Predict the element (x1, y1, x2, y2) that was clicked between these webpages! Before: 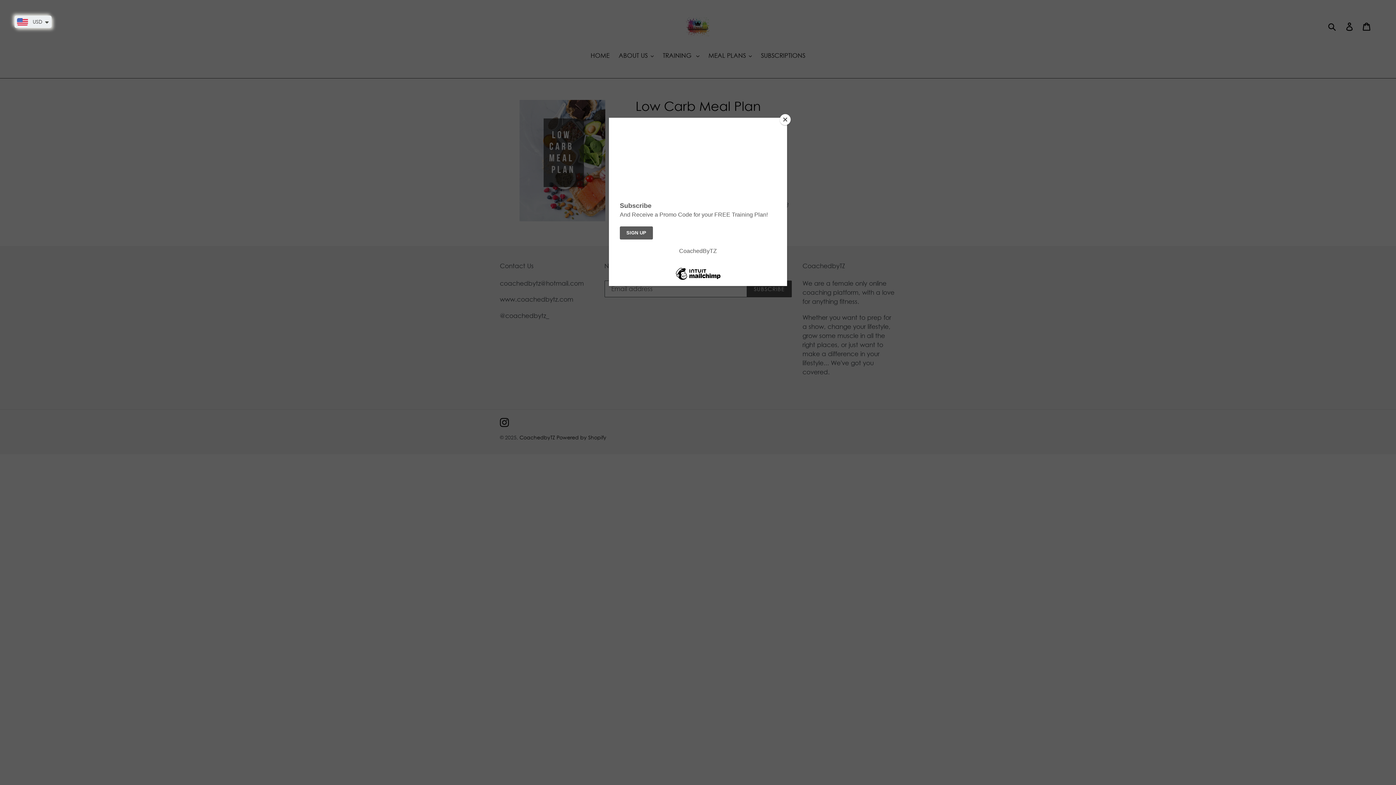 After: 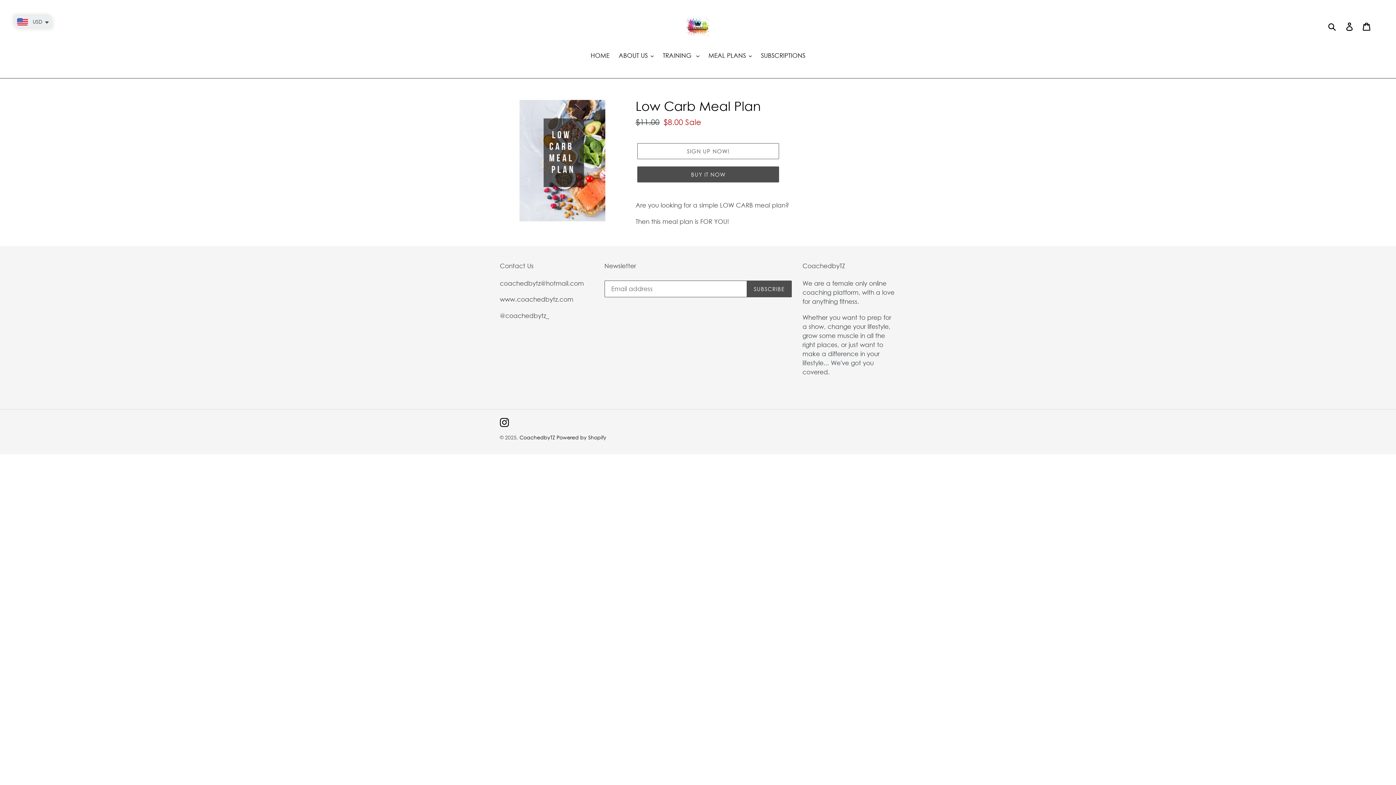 Action: bbox: (780, 114, 790, 125) label: Close